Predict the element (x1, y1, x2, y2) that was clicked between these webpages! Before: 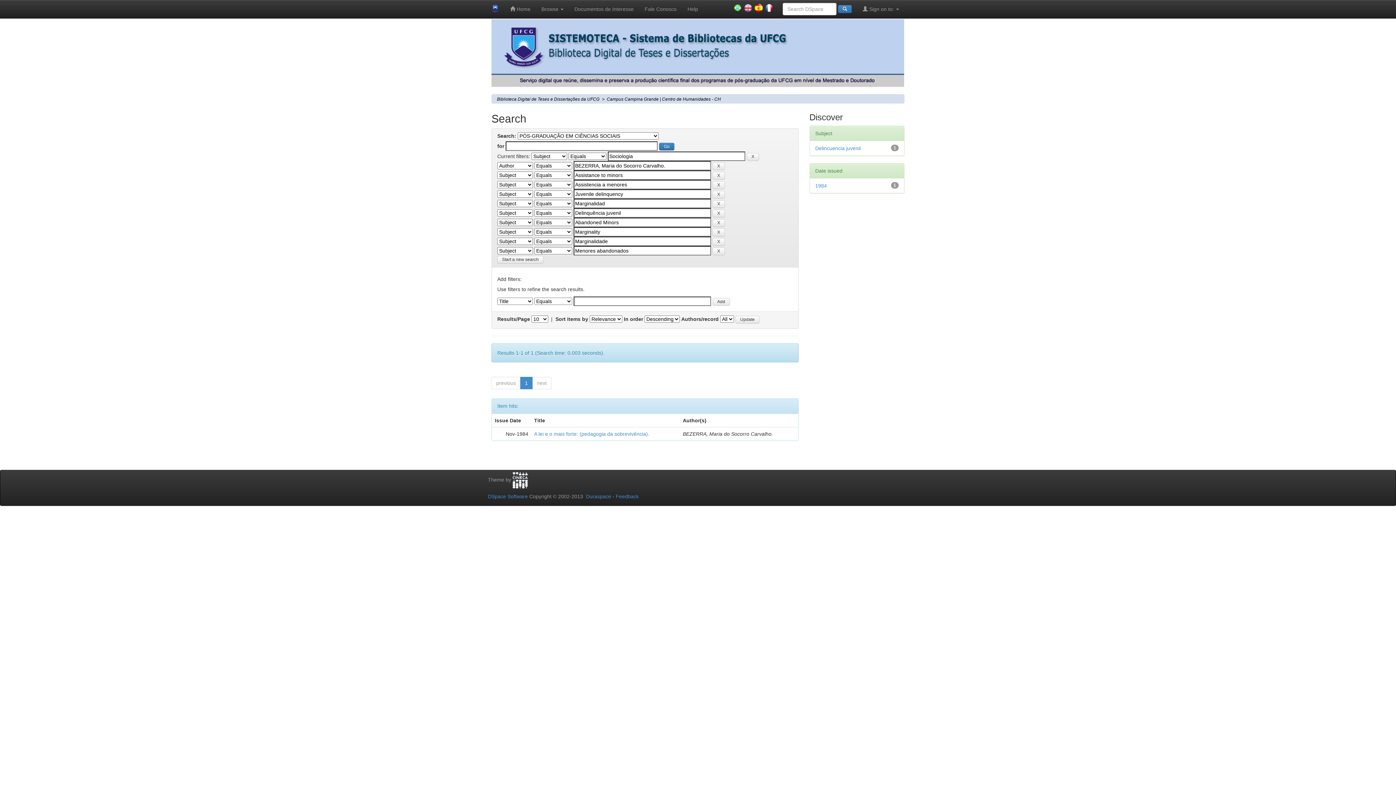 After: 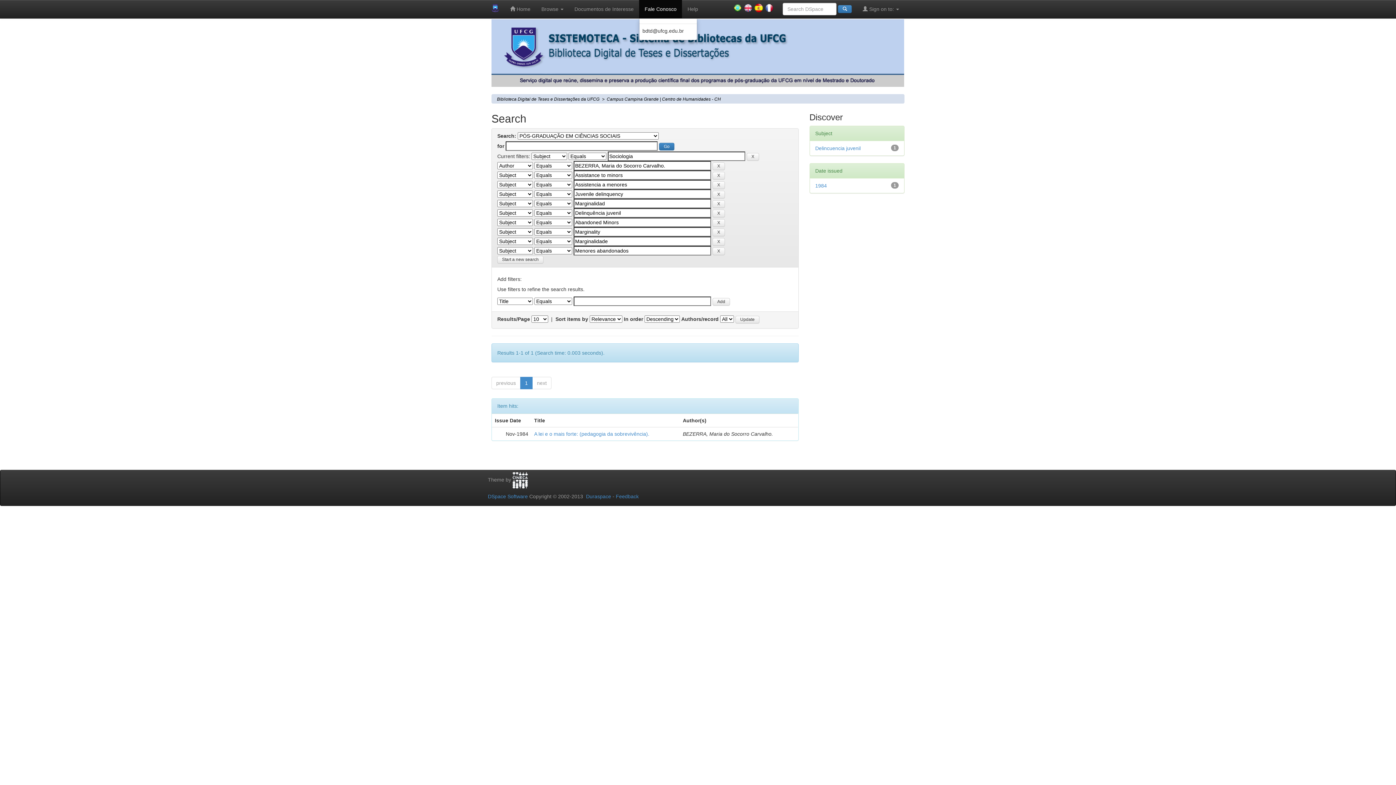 Action: label: Fale Conosco bbox: (639, 0, 682, 18)